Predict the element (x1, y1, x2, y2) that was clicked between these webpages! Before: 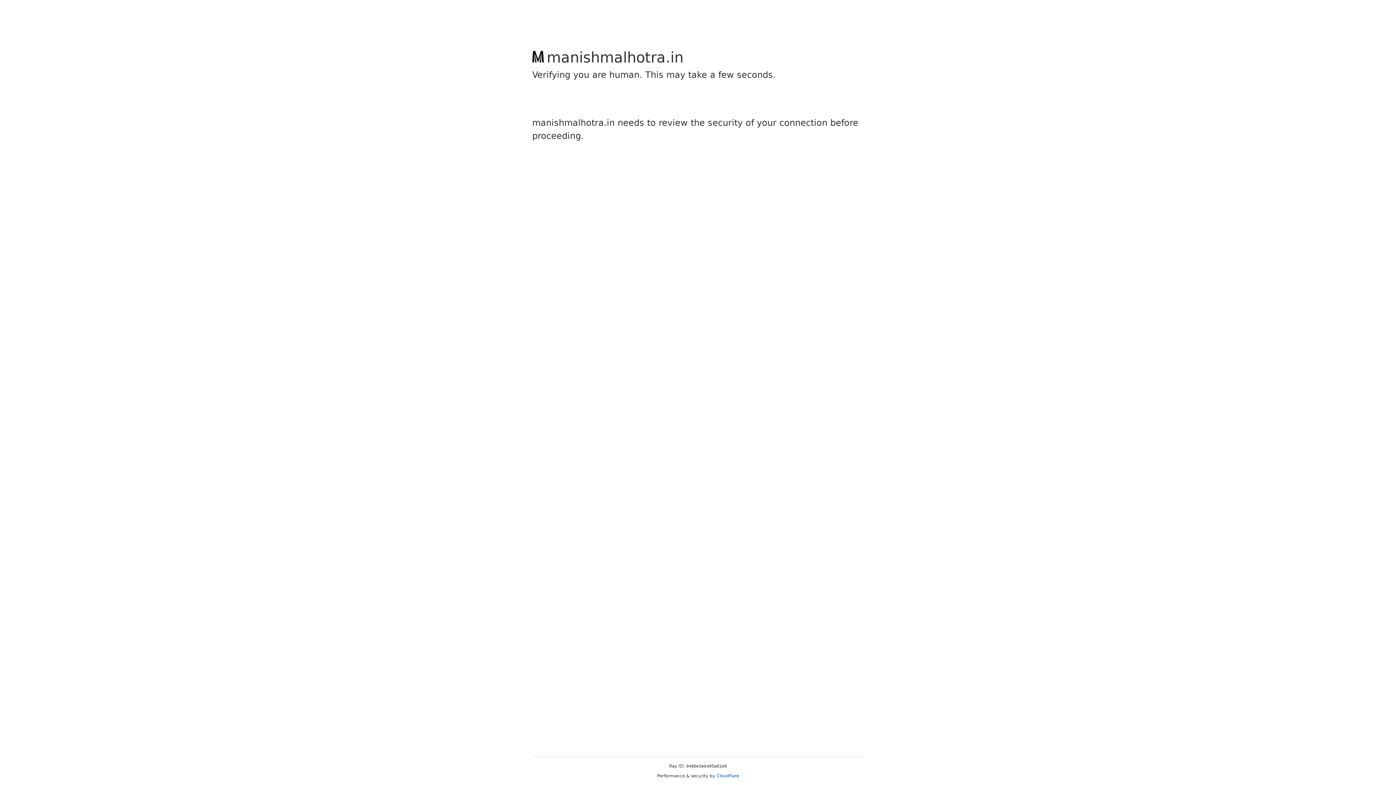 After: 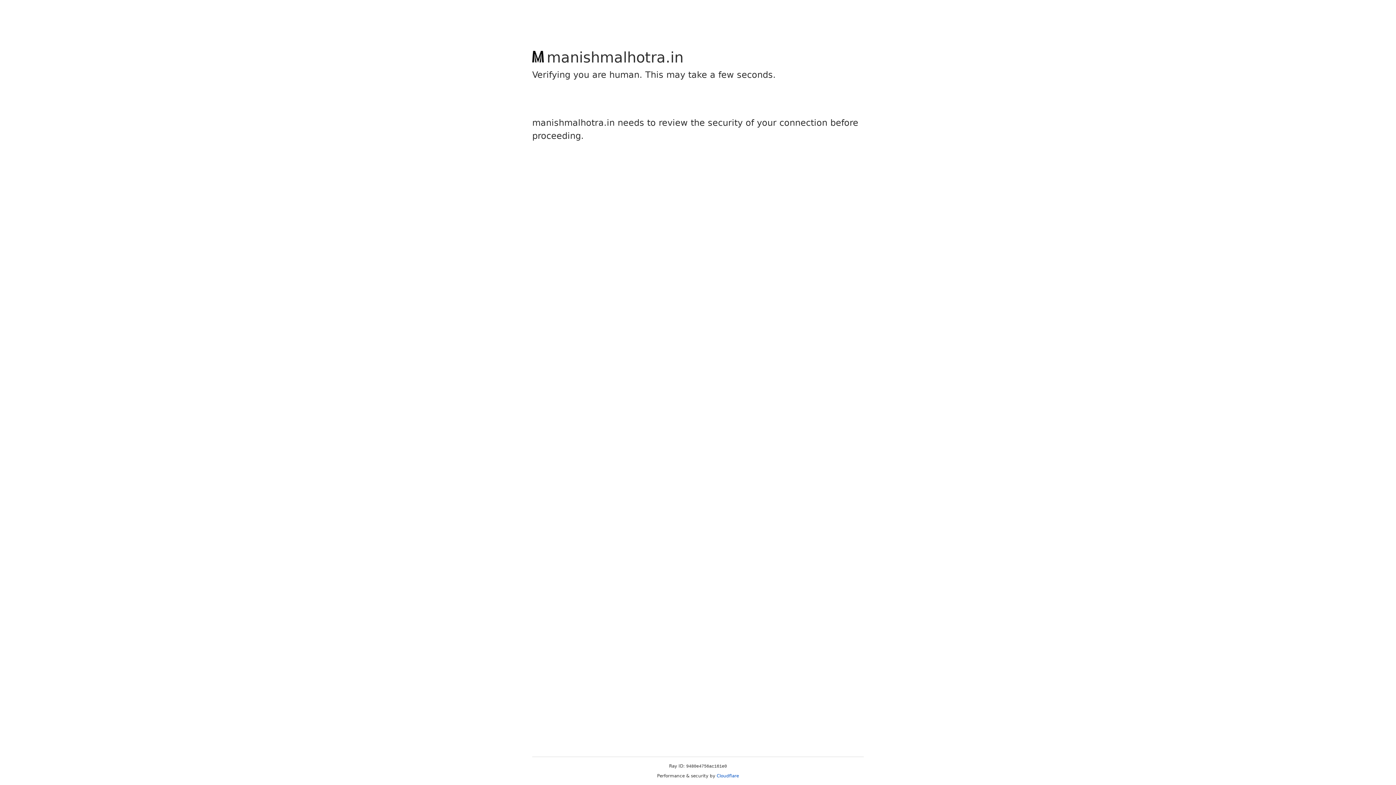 Action: label: Cloudflare bbox: (716, 773, 739, 778)